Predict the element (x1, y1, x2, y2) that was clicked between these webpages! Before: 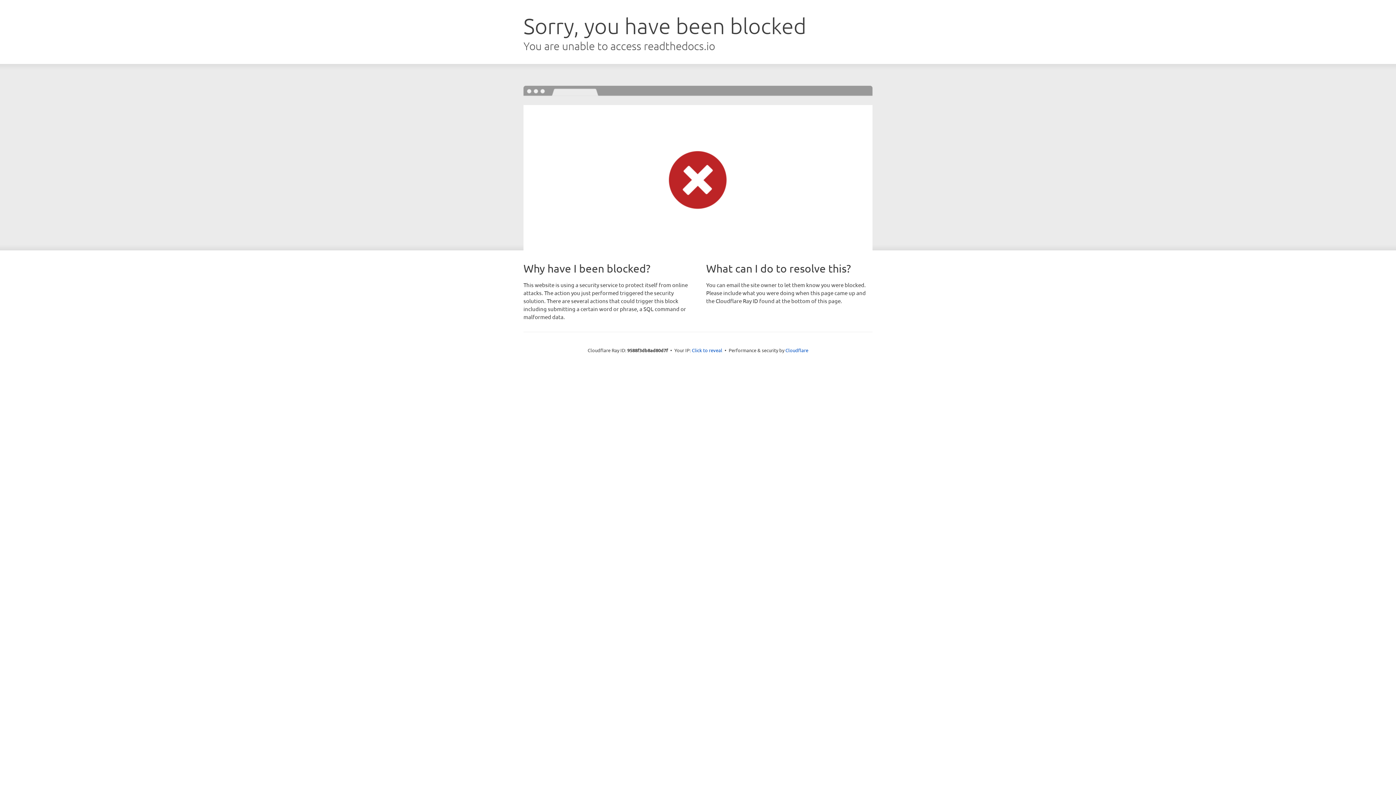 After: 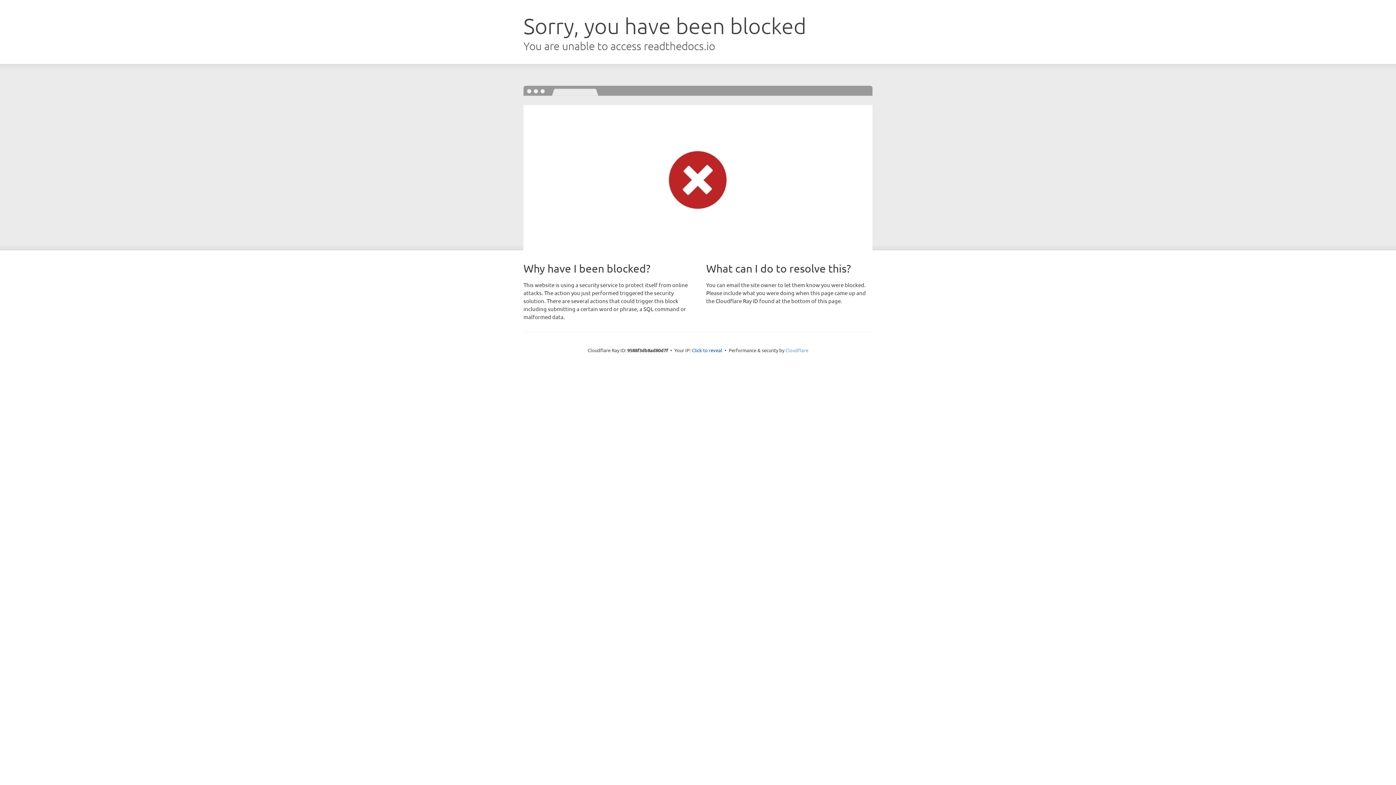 Action: bbox: (785, 347, 808, 353) label: Cloudflare